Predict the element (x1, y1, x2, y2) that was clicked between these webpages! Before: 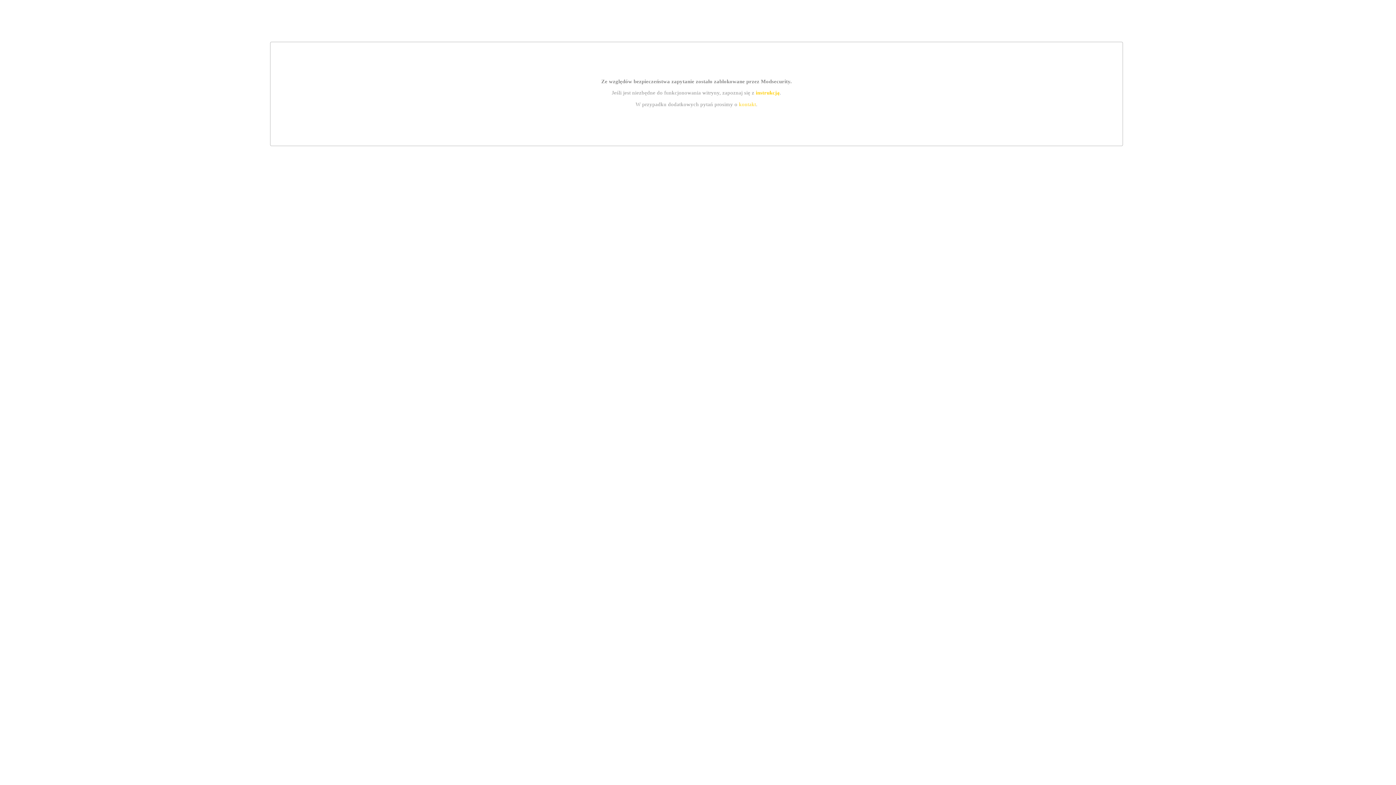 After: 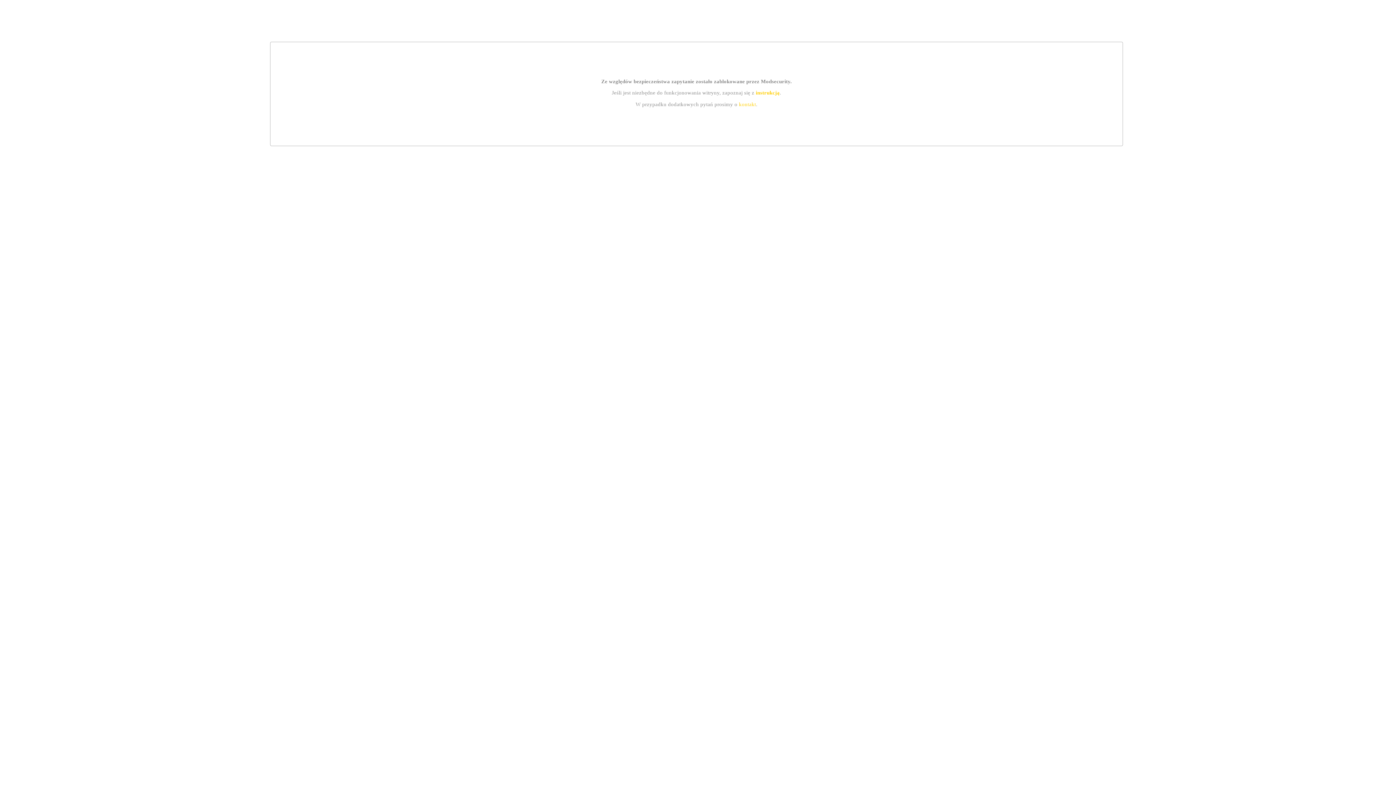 Action: label: kontakt bbox: (739, 101, 756, 107)